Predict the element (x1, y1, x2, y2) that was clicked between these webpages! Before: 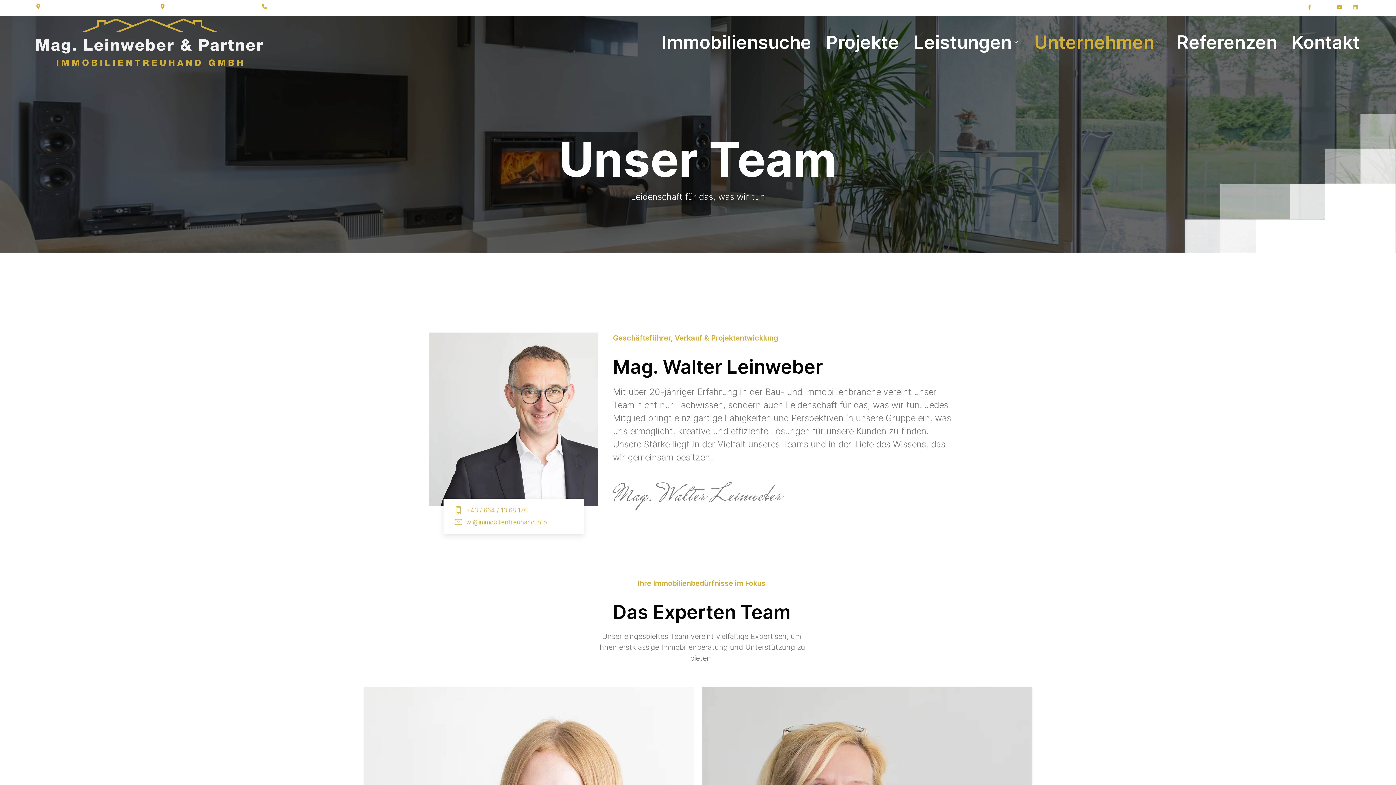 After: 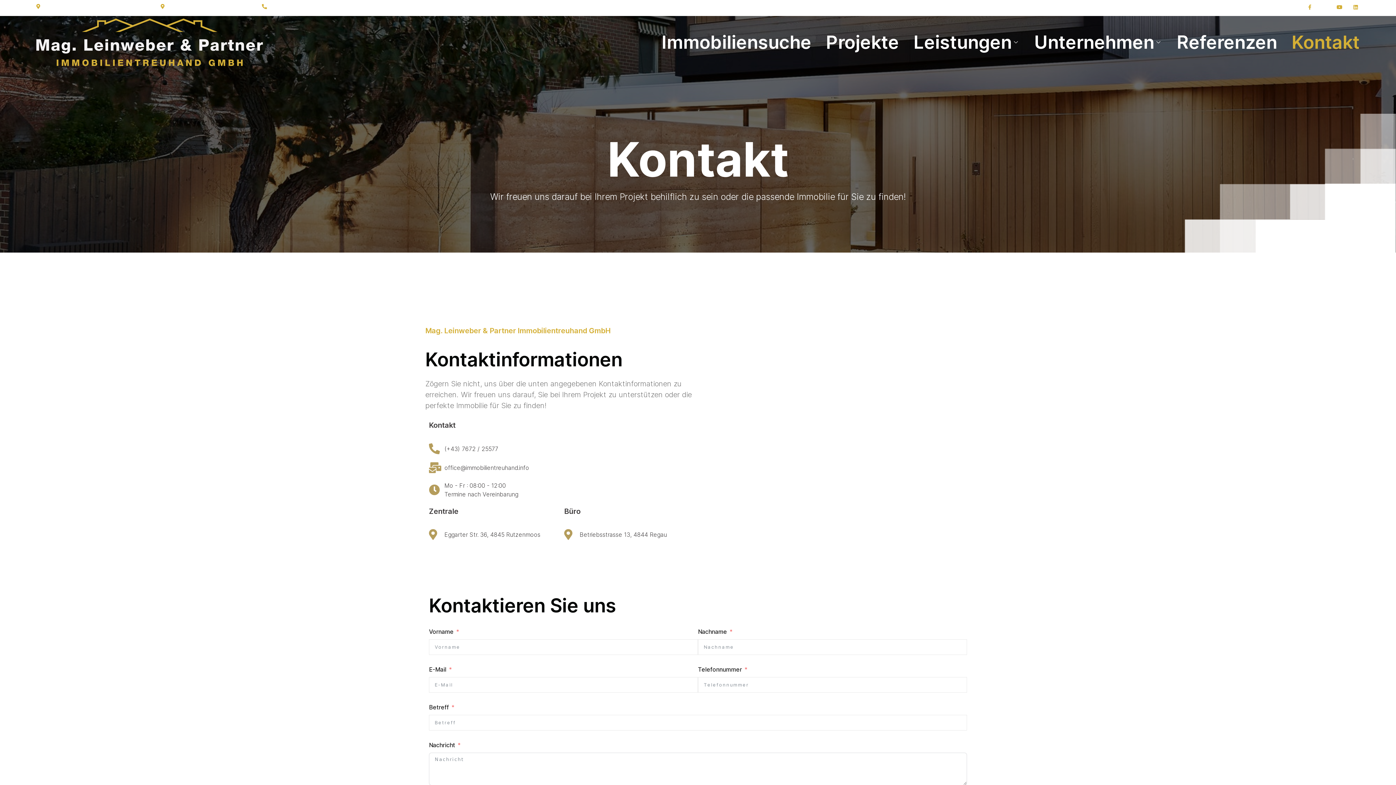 Action: label: Kontakt bbox: (1277, 27, 1359, 57)